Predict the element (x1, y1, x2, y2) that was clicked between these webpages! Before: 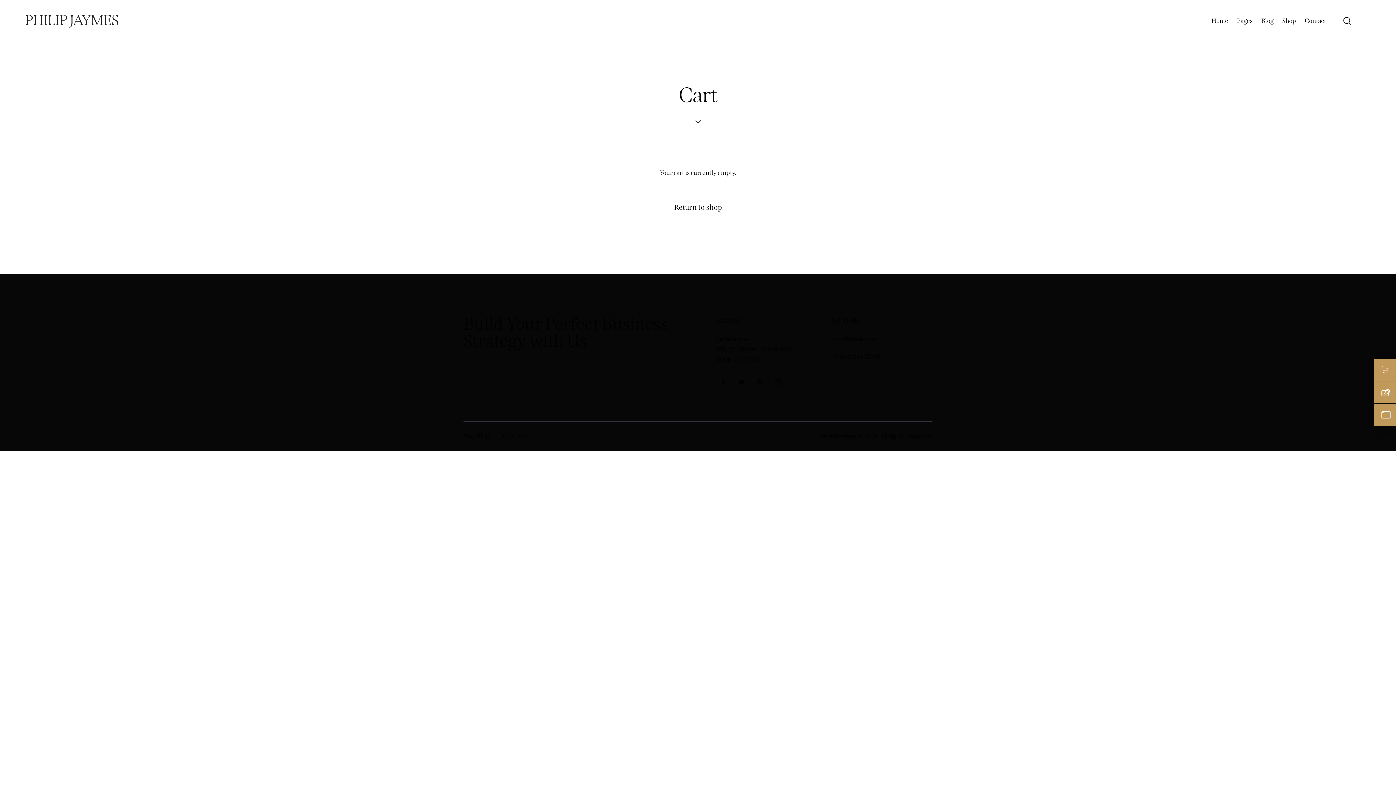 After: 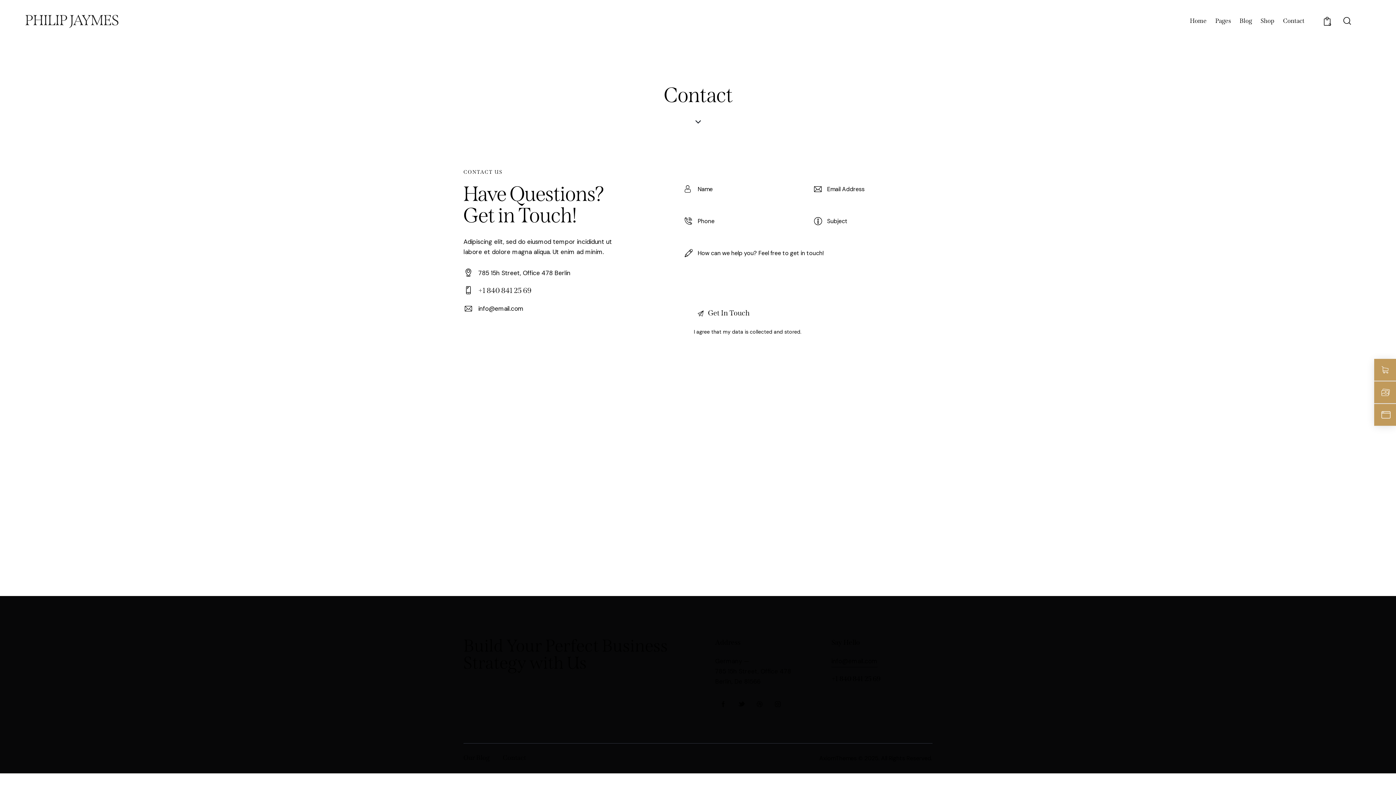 Action: label: Contact bbox: (1300, 12, 1330, 30)